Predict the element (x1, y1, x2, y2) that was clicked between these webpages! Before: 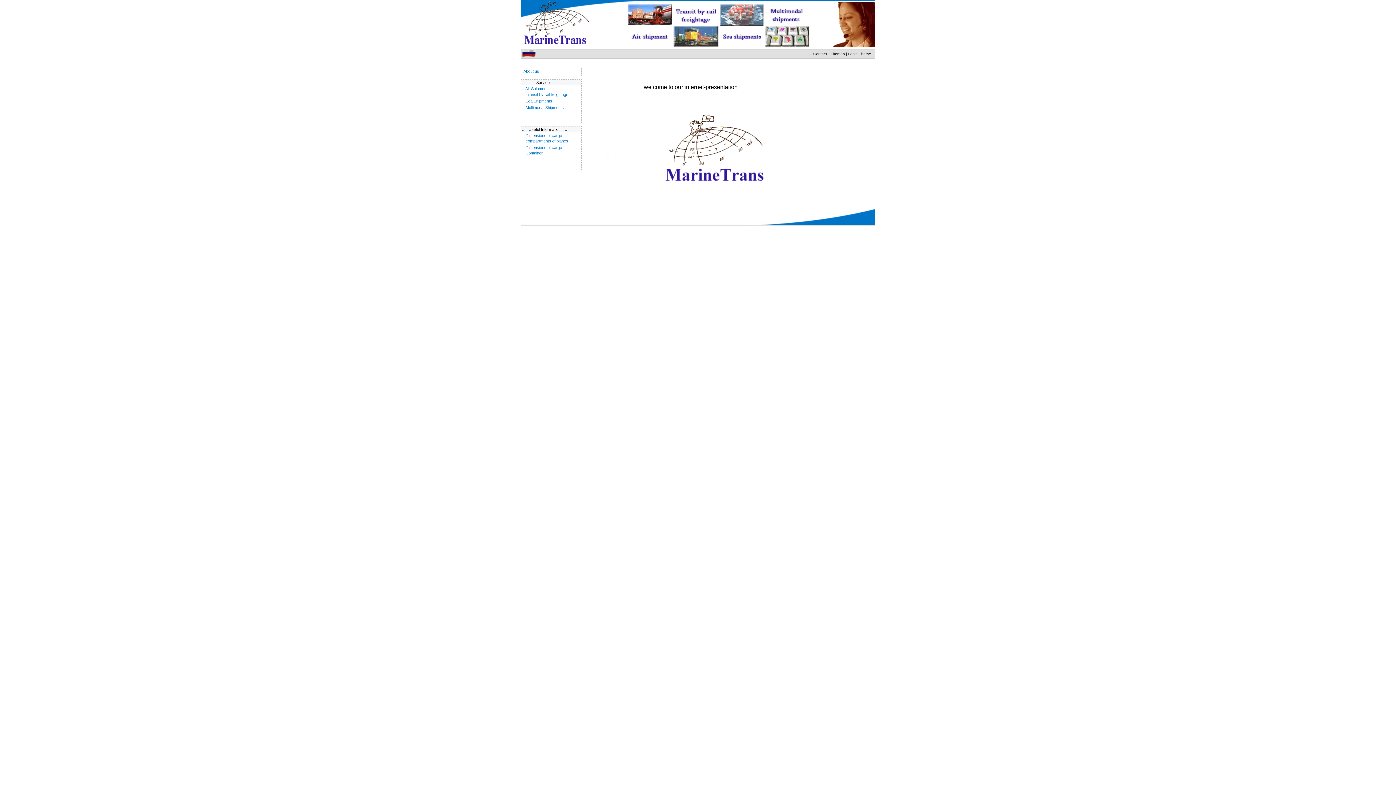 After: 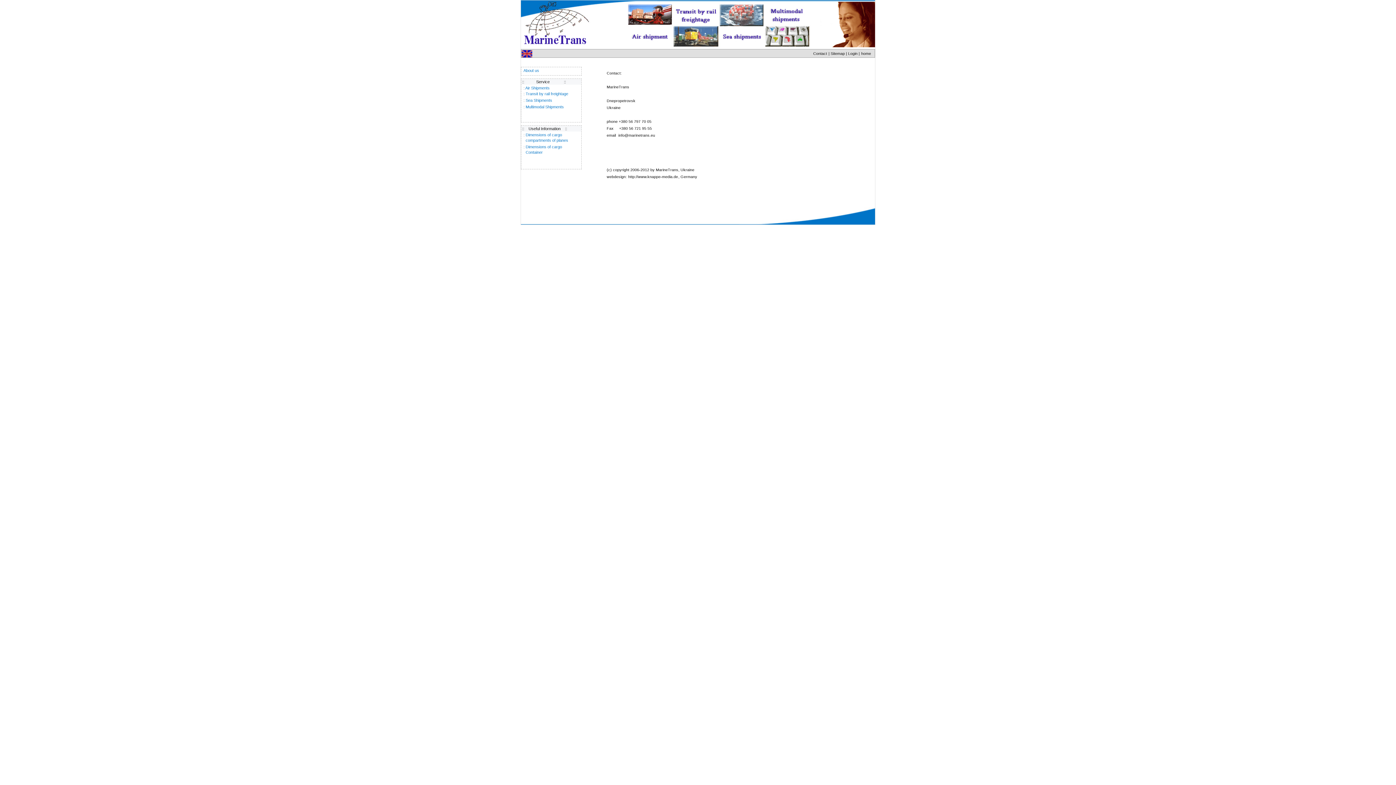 Action: label: Contact bbox: (813, 51, 827, 56)